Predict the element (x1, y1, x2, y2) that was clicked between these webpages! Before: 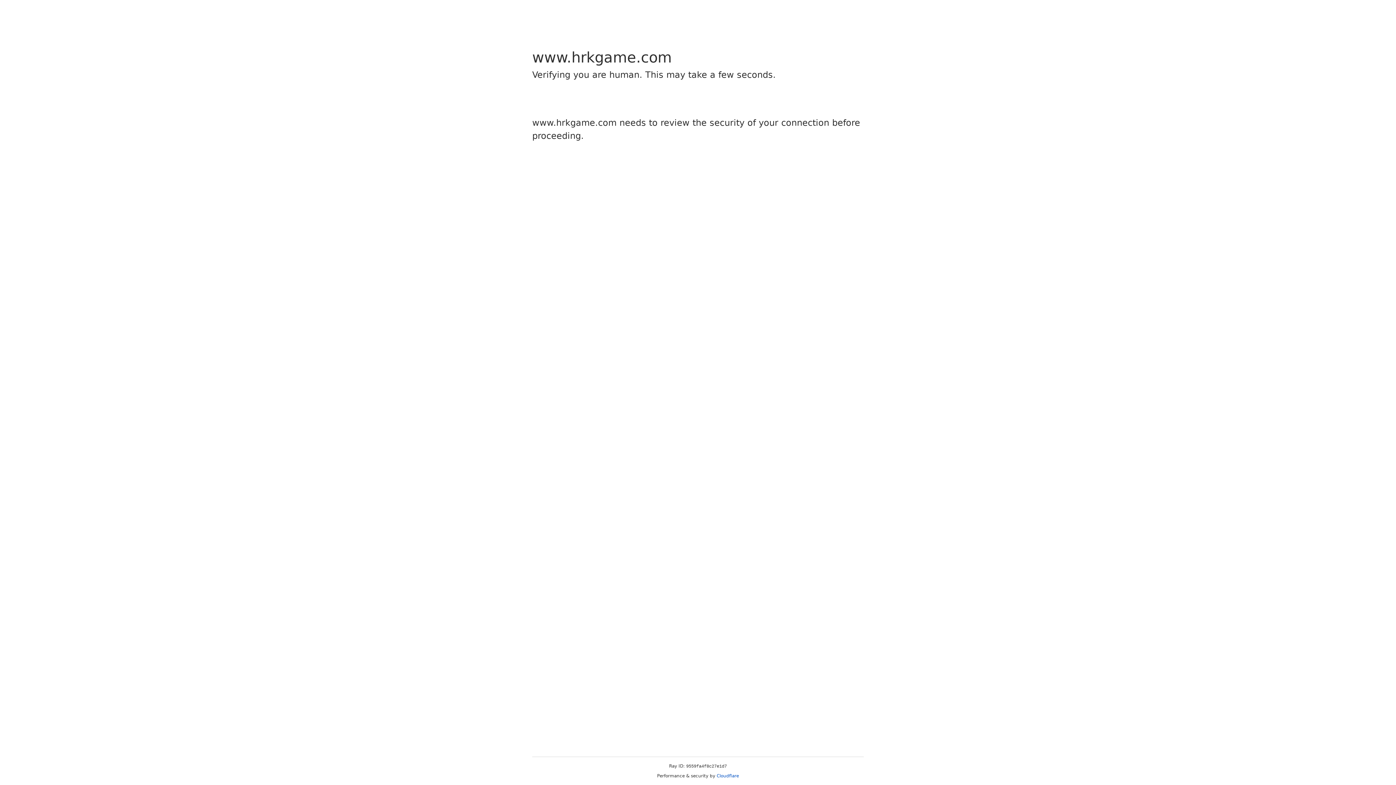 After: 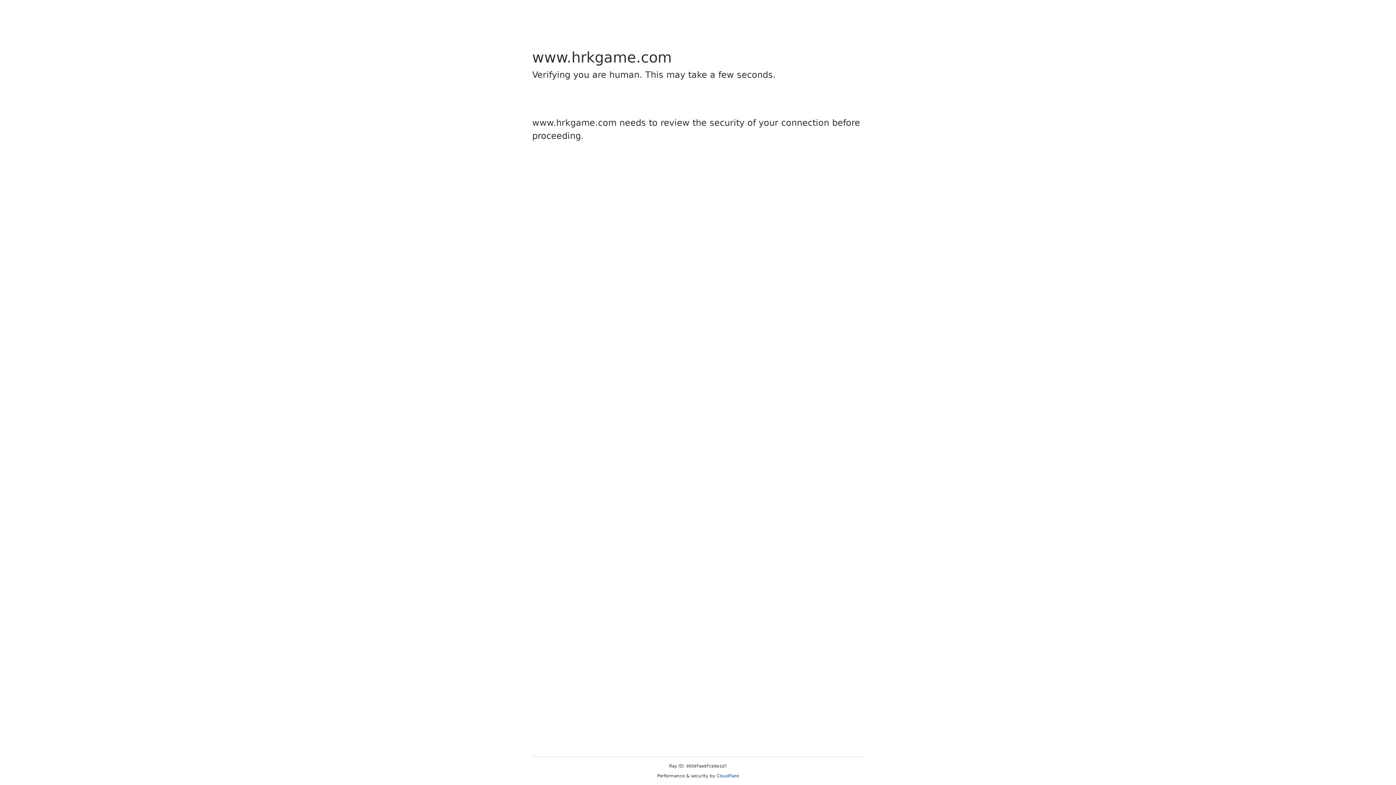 Action: bbox: (716, 773, 739, 778) label: Cloudflare